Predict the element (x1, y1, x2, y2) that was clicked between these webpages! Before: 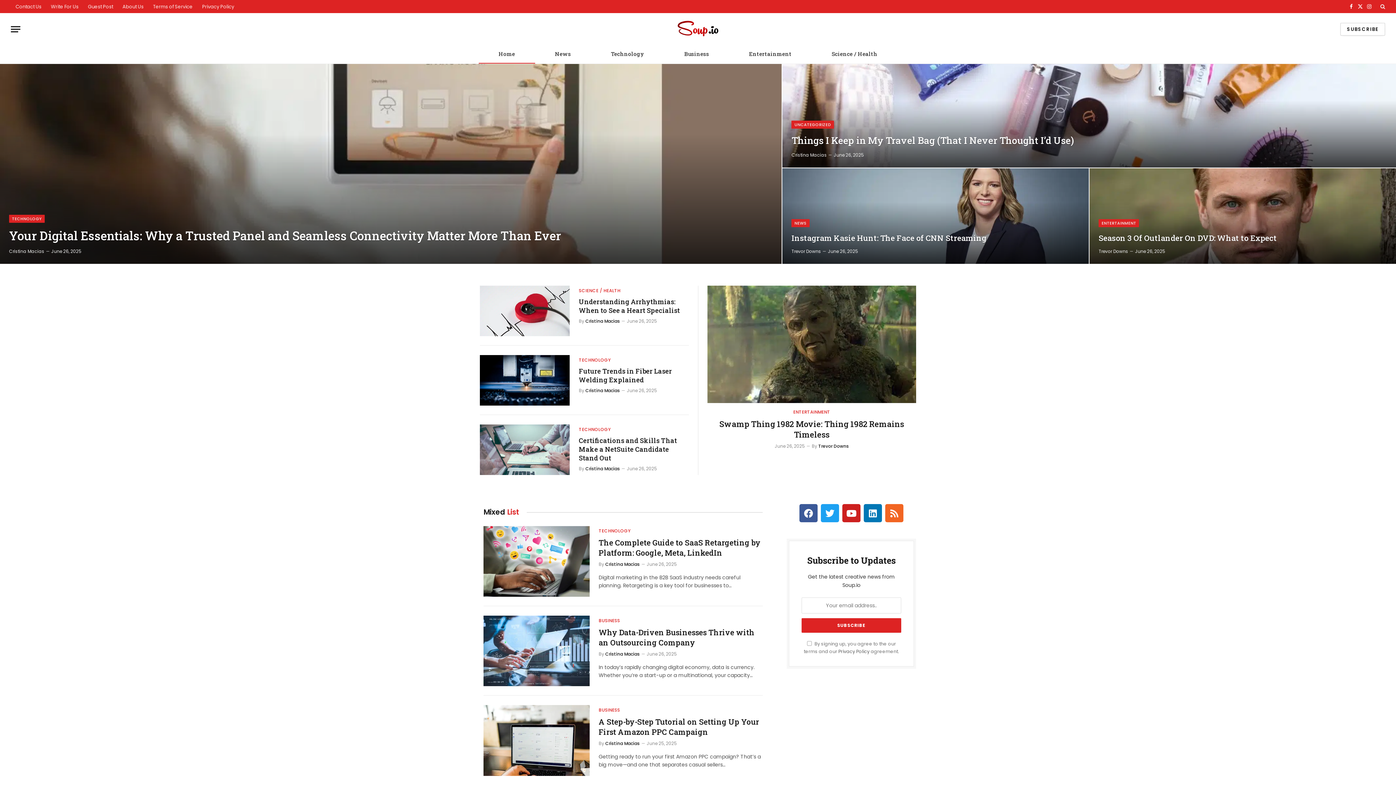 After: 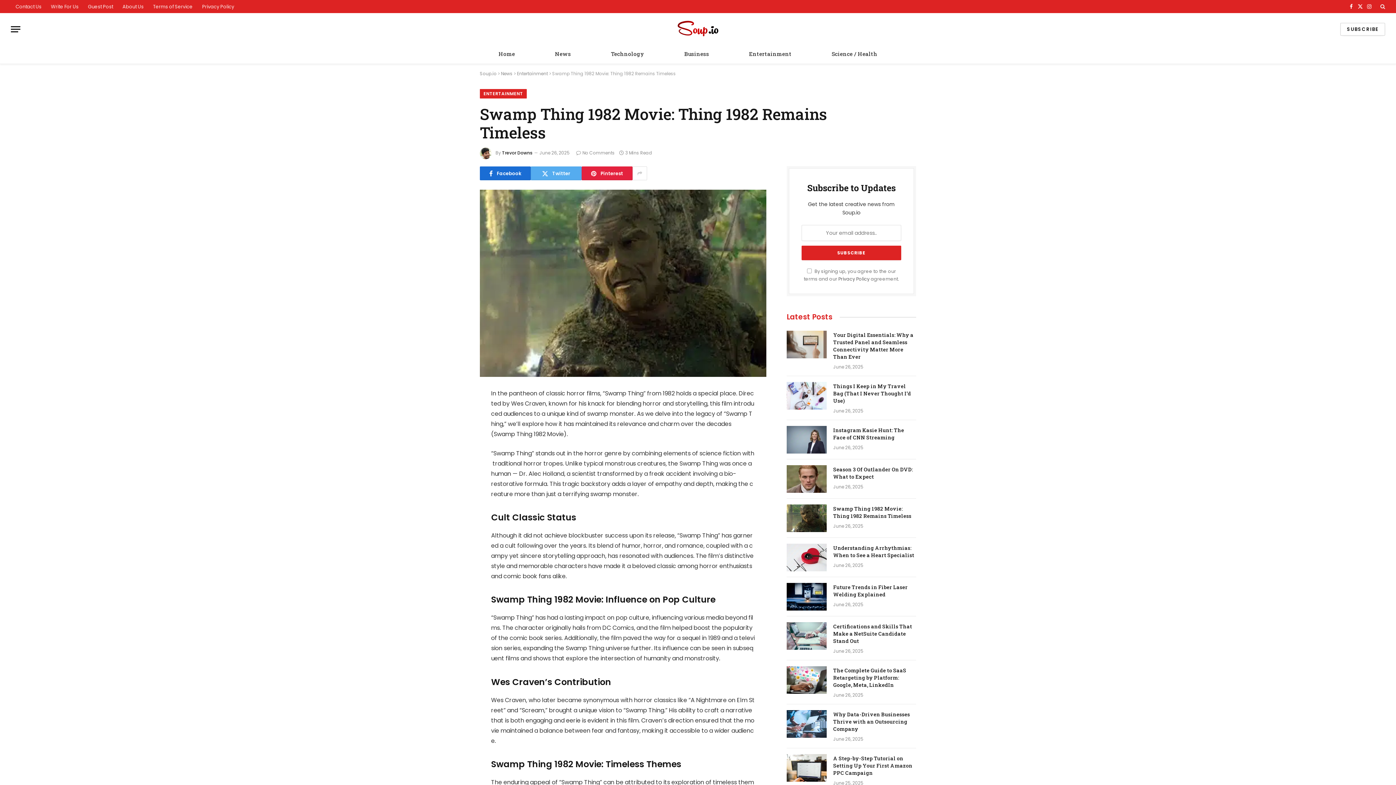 Action: bbox: (707, 285, 916, 403)